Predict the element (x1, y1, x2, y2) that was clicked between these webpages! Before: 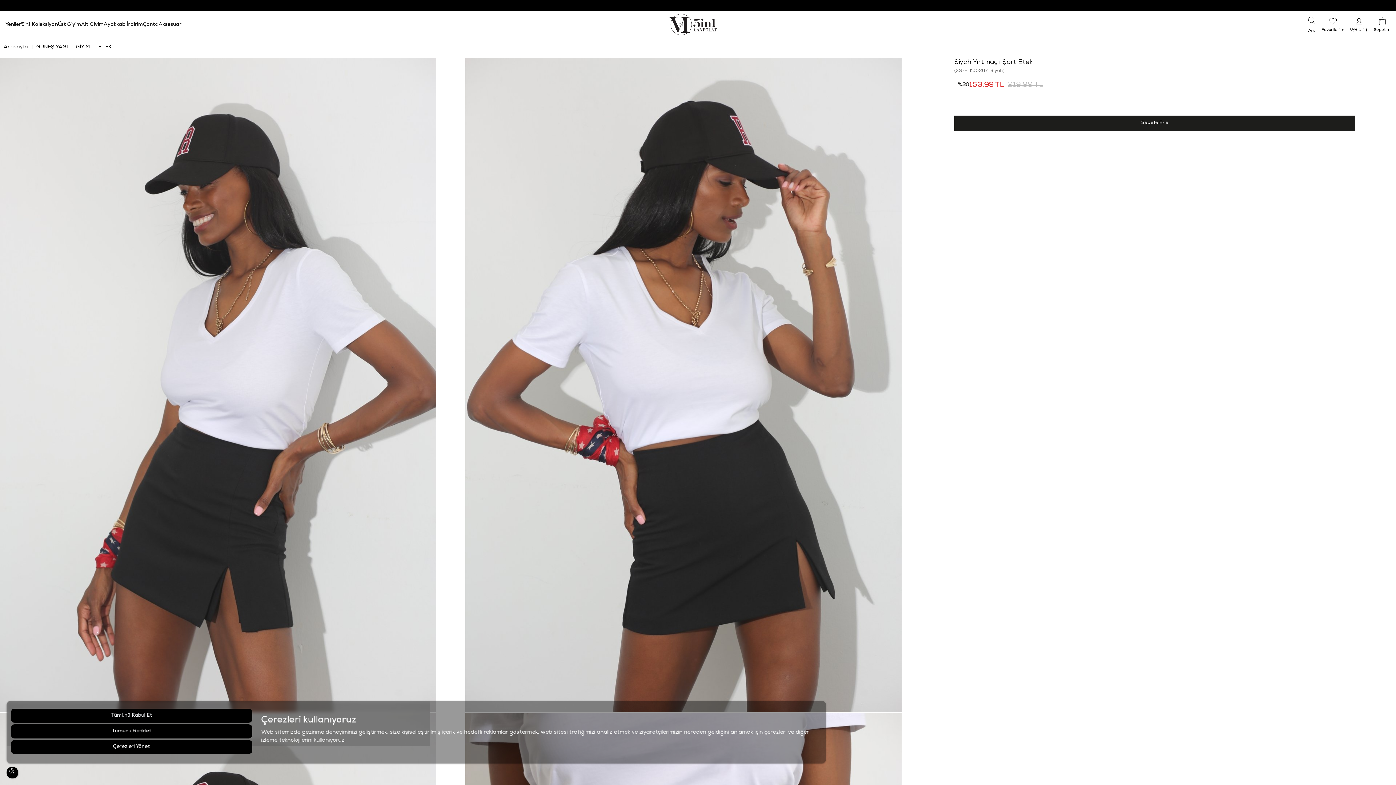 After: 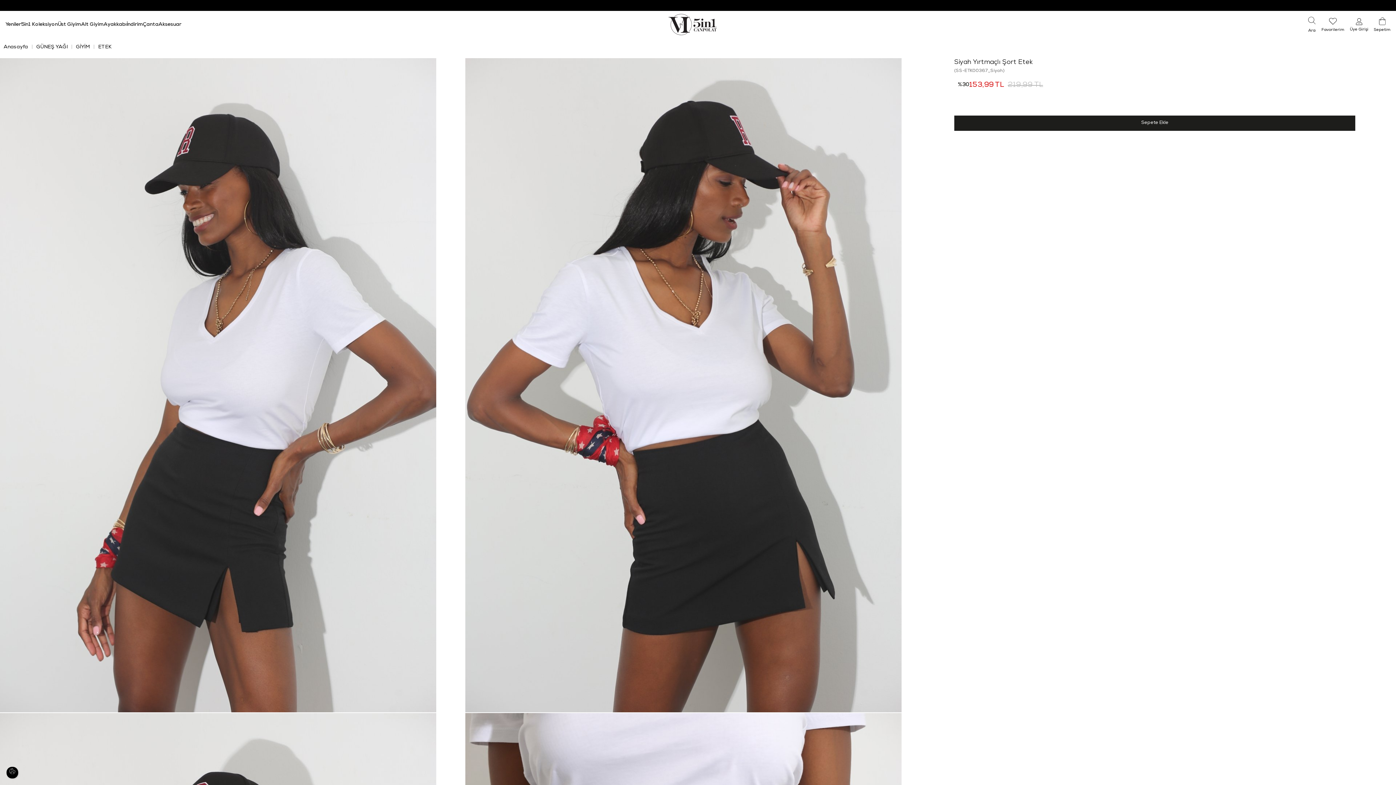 Action: label: Tümünü Kabul Et bbox: (10, 709, 252, 723)